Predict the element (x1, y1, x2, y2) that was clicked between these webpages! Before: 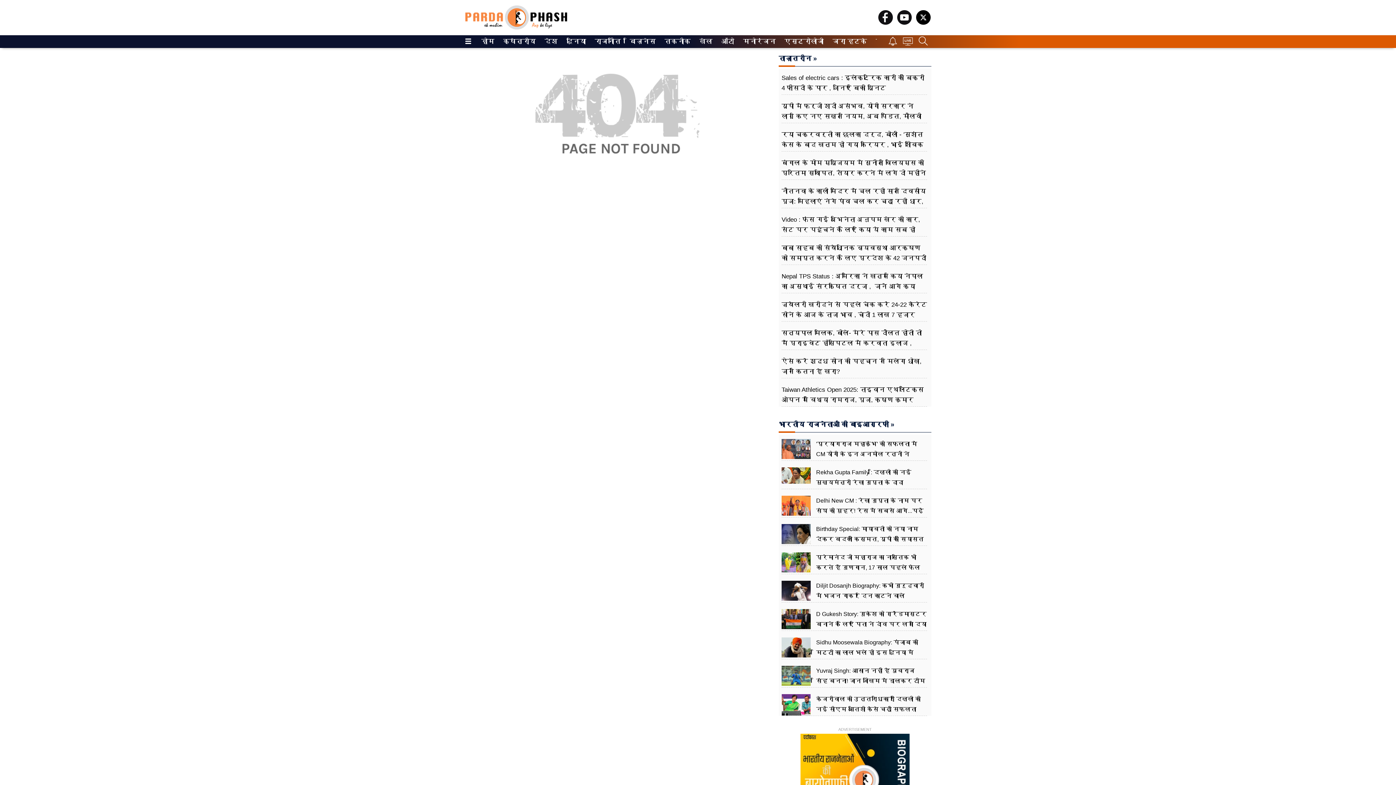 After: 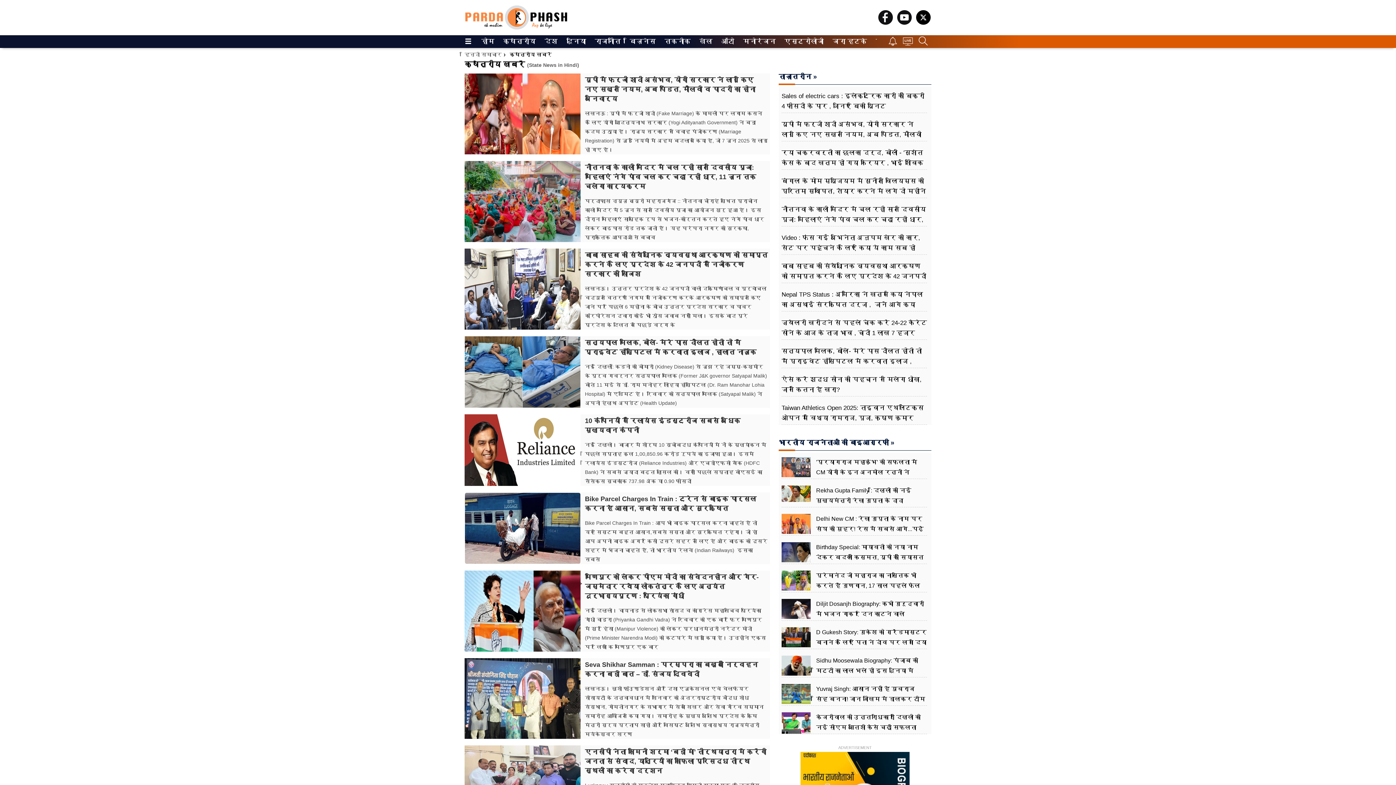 Action: label: क्षेत्रीय bbox: (503, 35, 532, 48)